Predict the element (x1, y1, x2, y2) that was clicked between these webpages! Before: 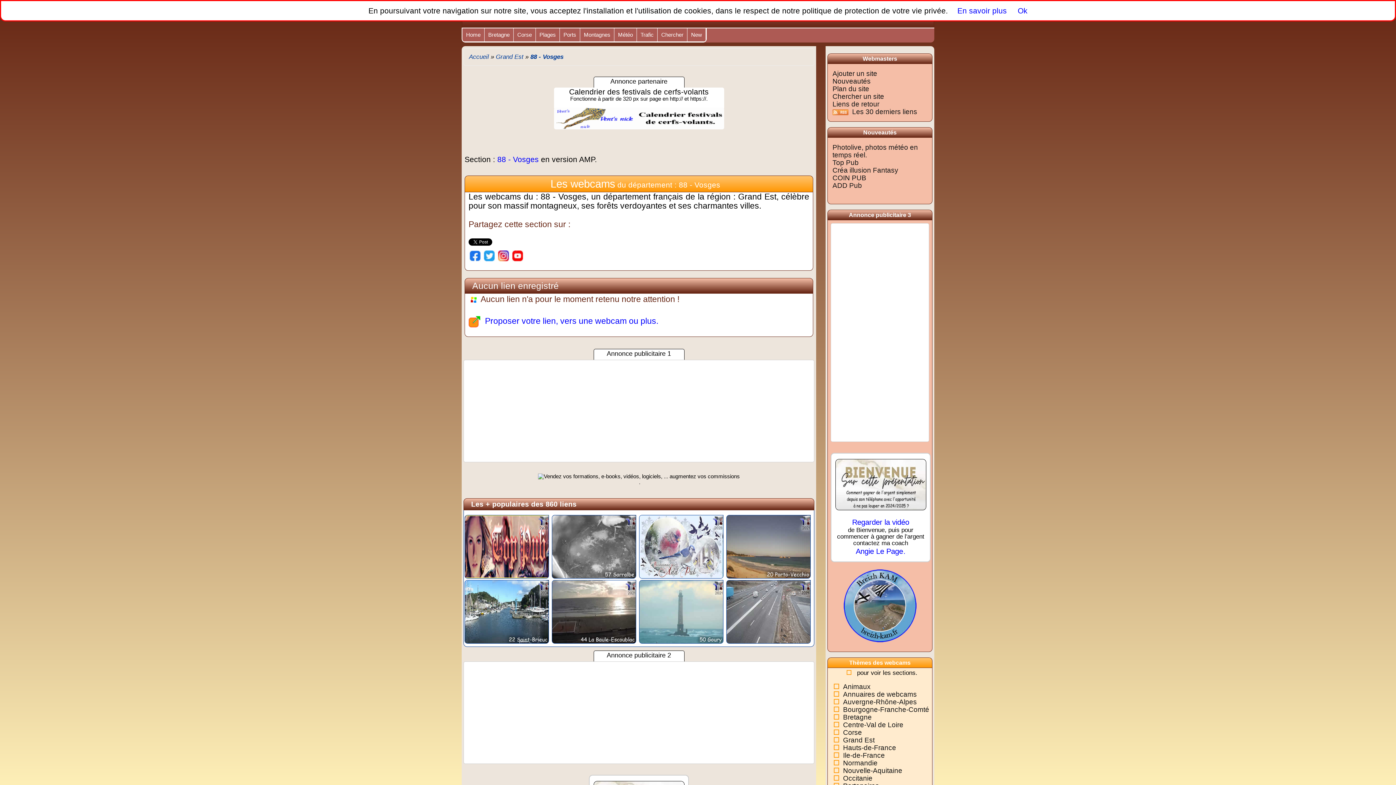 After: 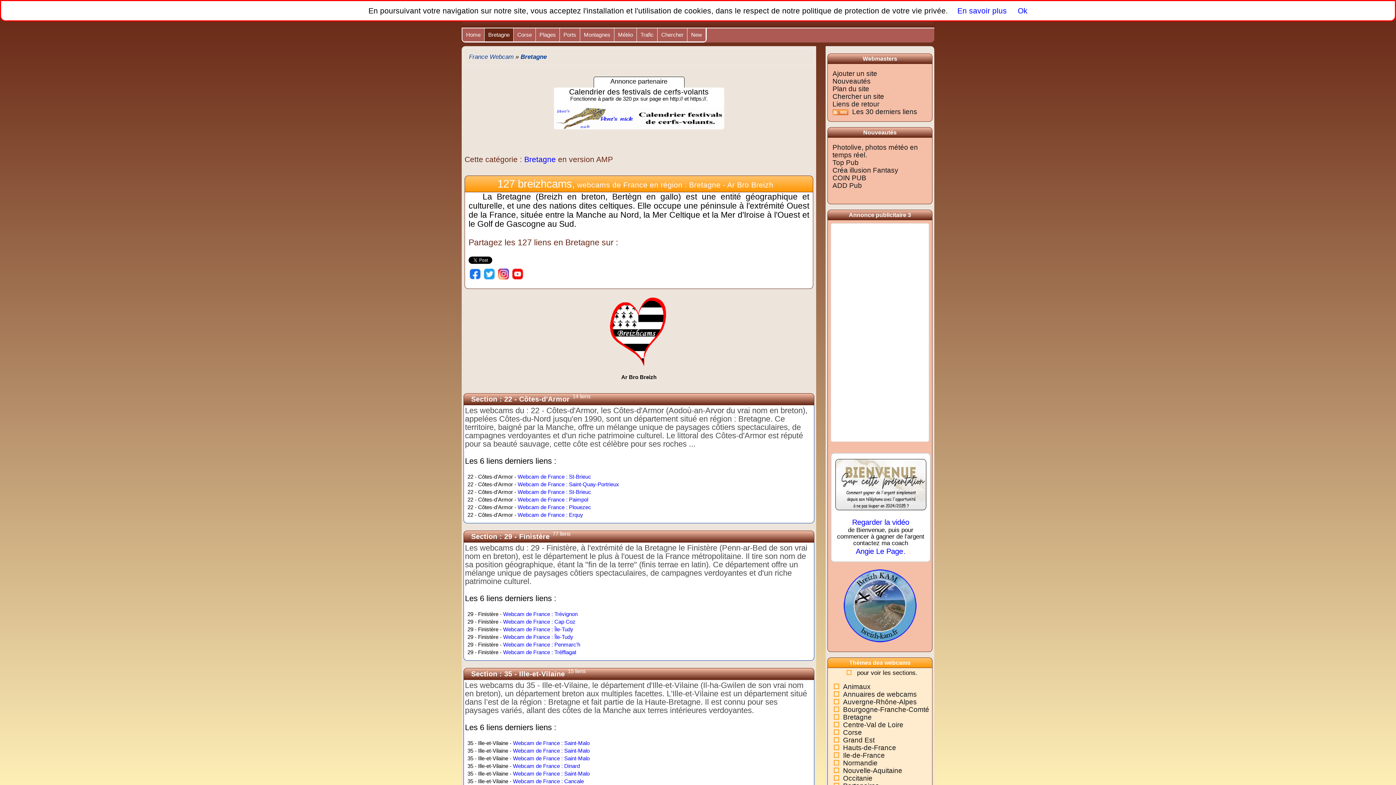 Action: bbox: (843, 713, 872, 721) label: Bretagne